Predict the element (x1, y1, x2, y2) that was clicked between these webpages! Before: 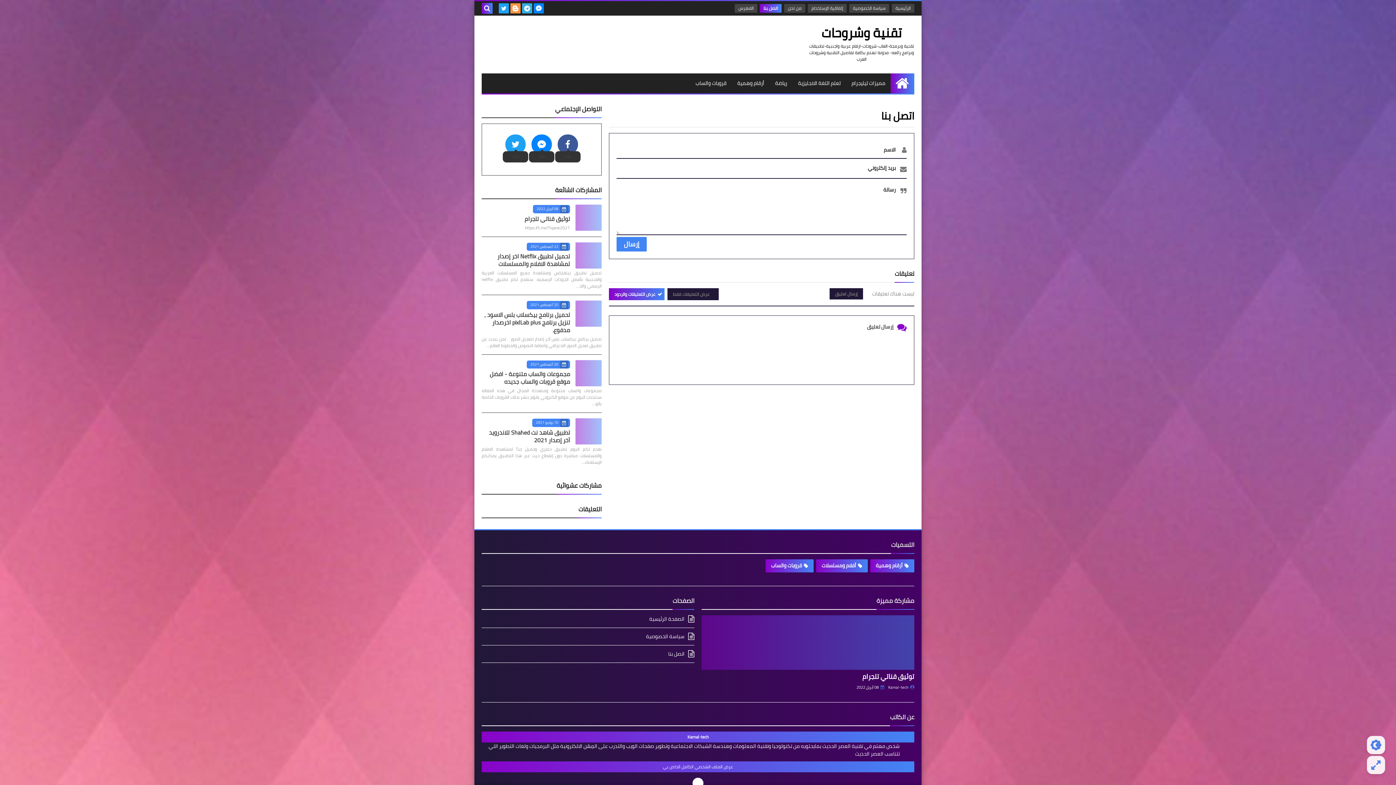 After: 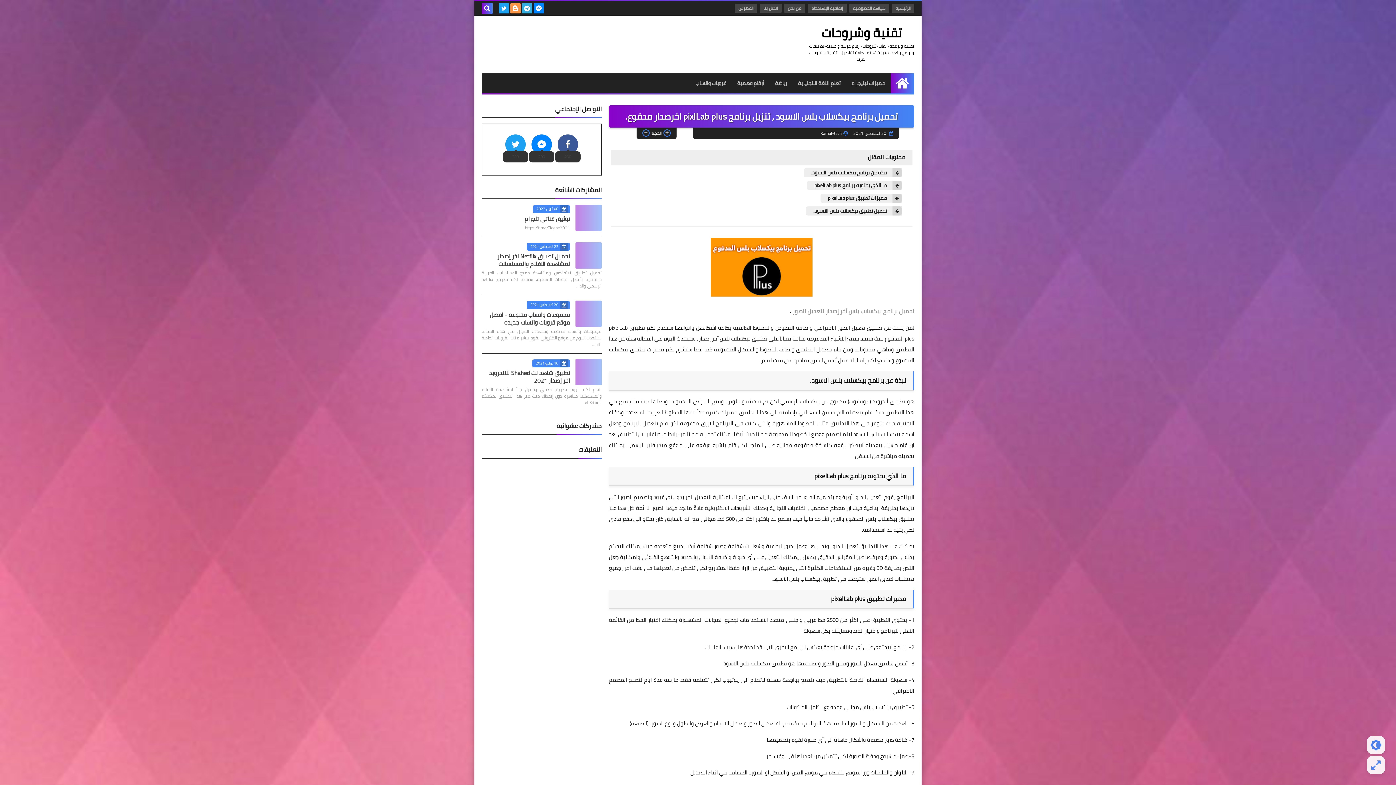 Action: label: تحميل برنامج بيكسلاب بلس الاسود ، تنزيل برنامج pixlLab plus اخرصدار مدفوع. bbox: (484, 309, 570, 335)